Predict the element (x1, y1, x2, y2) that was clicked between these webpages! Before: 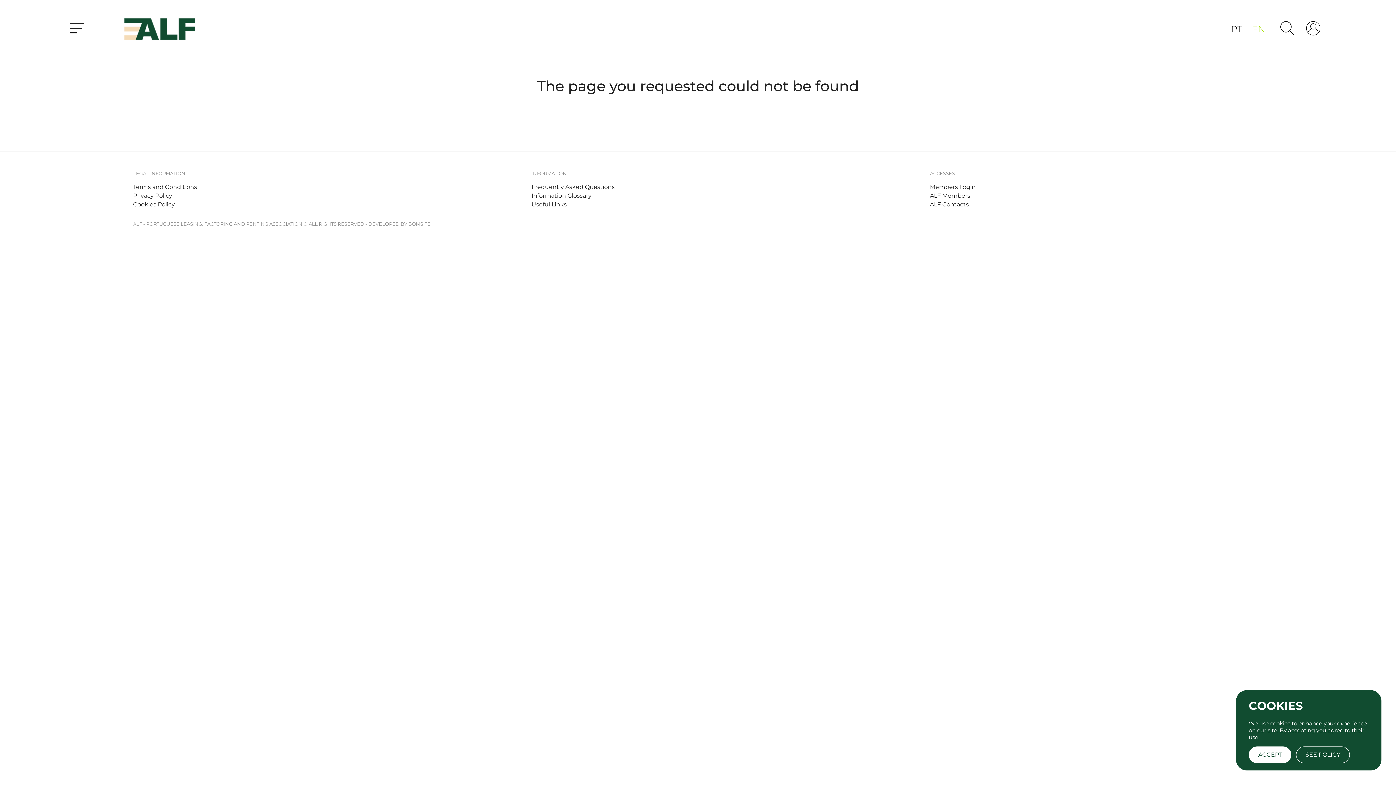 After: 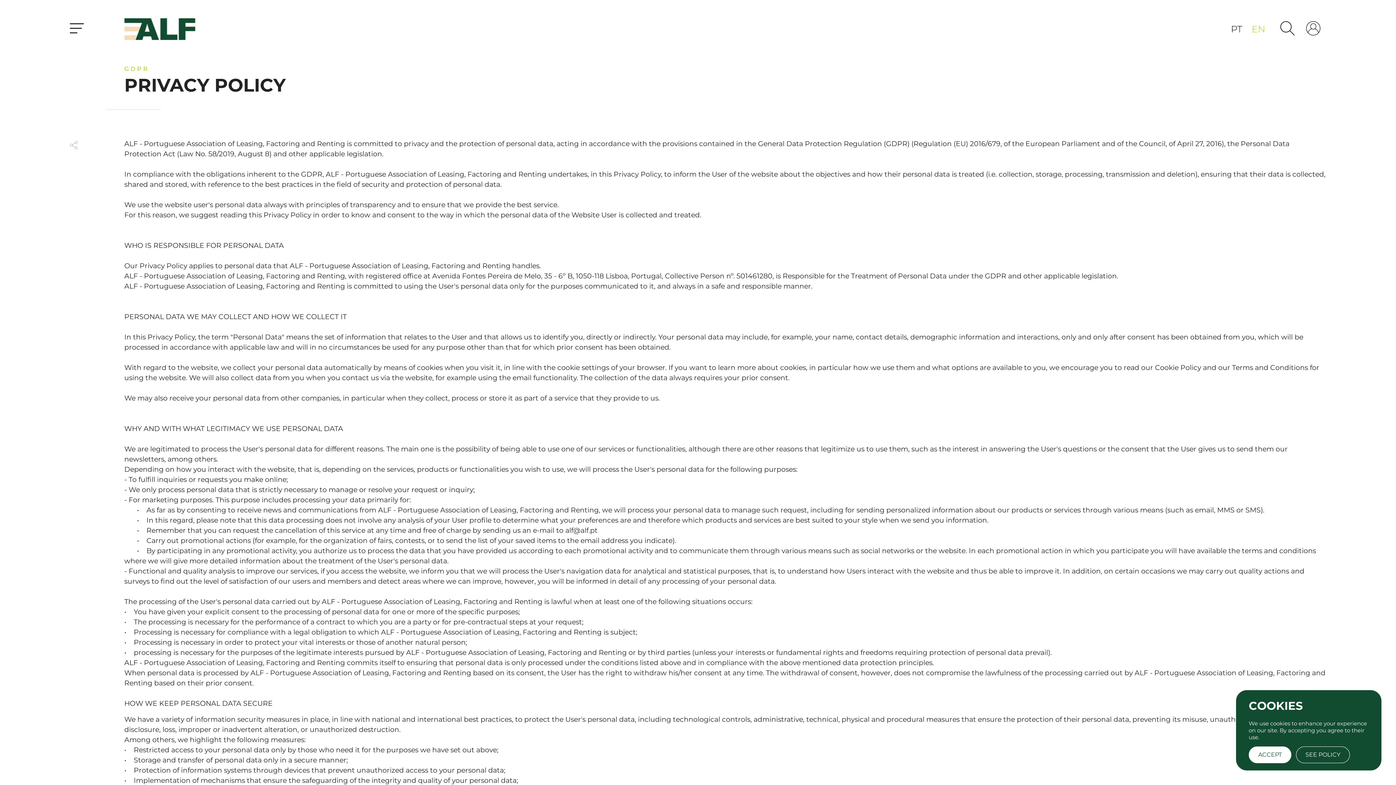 Action: label: Privacy Policy bbox: (133, 191, 520, 200)